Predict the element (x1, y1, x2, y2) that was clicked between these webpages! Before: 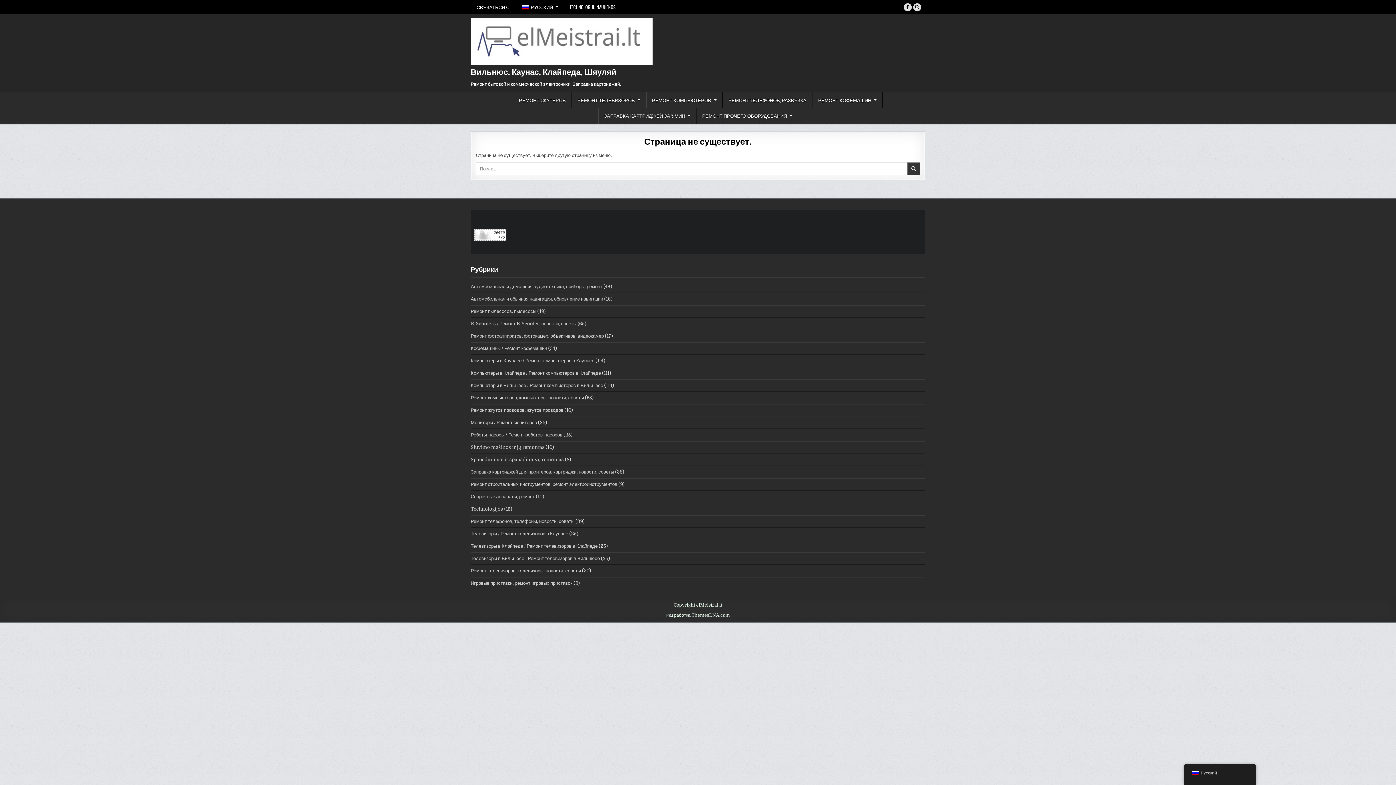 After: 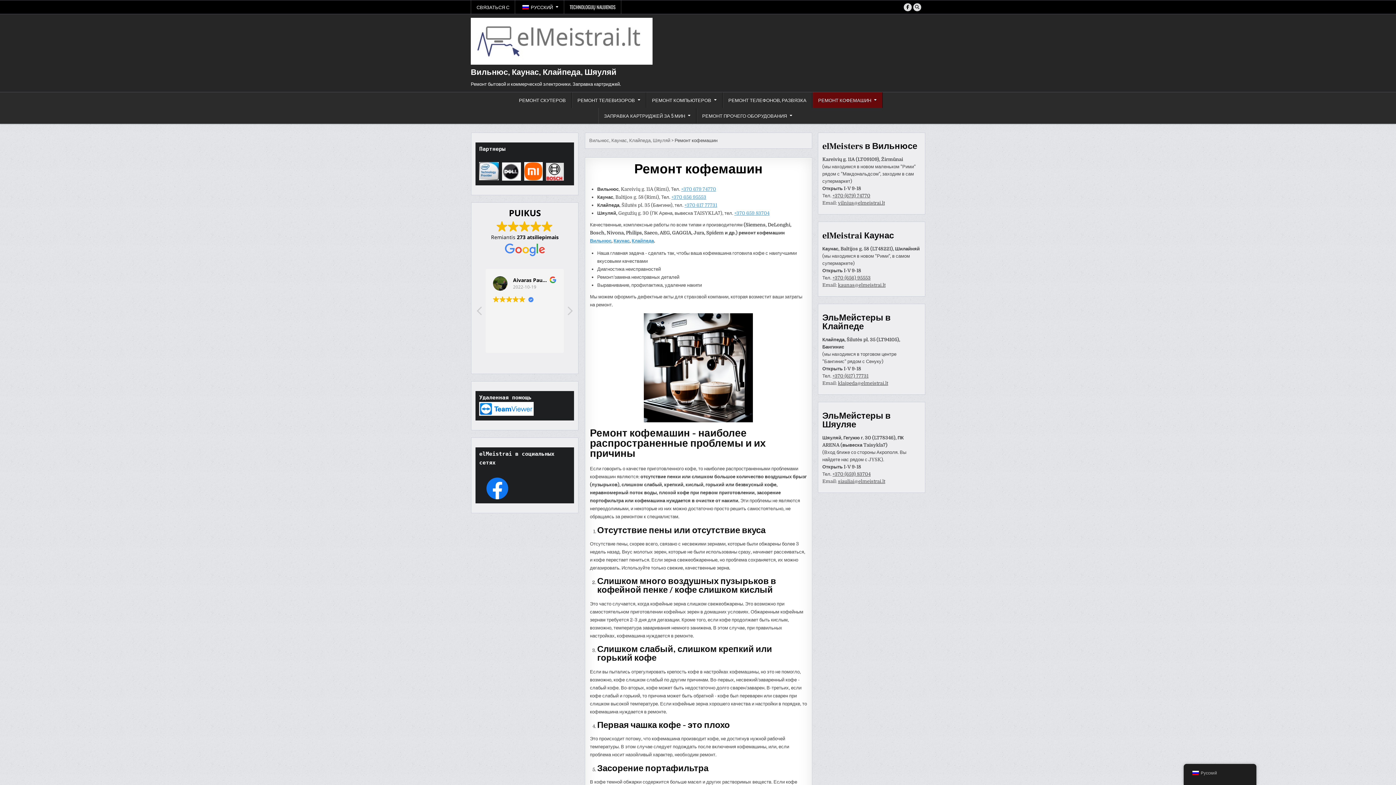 Action: bbox: (812, 92, 882, 107) label: РЕМОНТ КОФЕМАШИН